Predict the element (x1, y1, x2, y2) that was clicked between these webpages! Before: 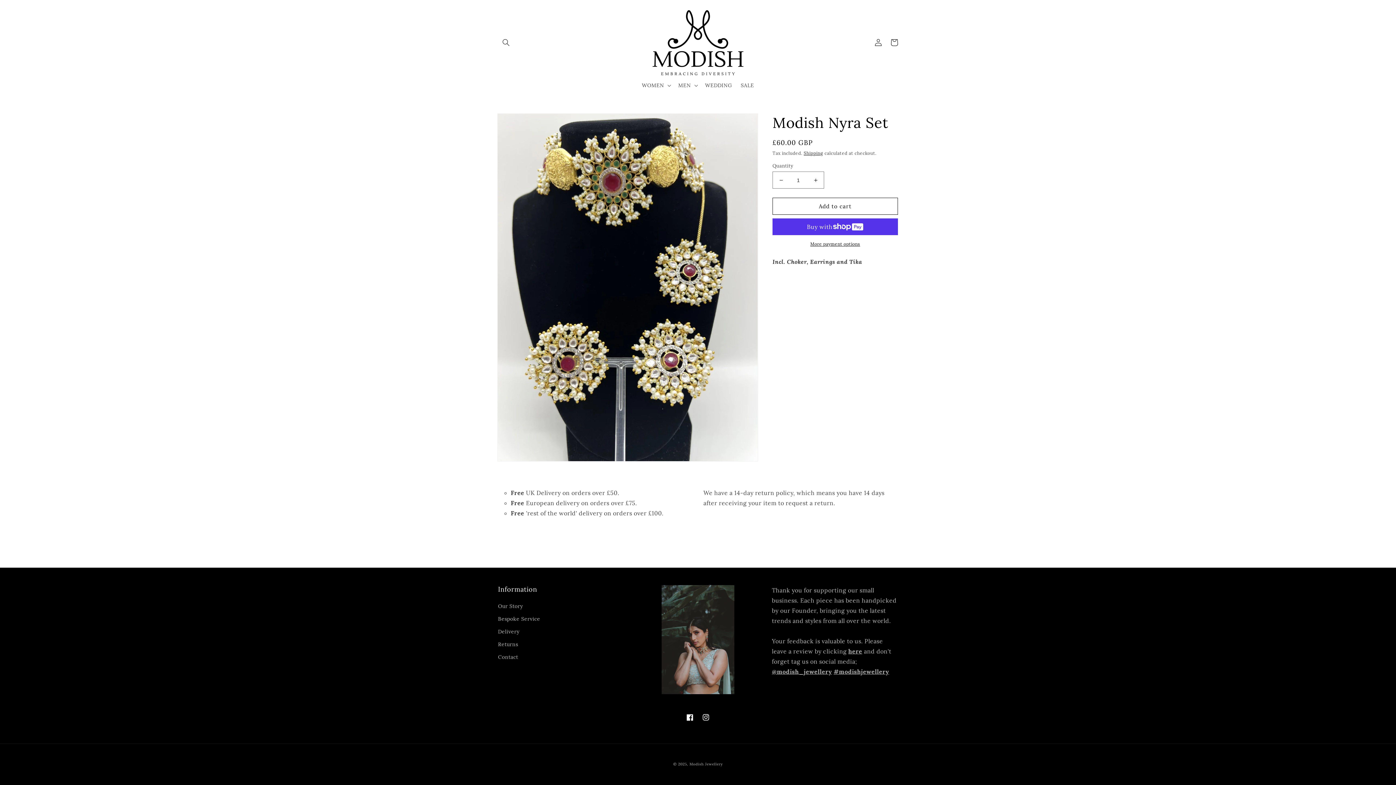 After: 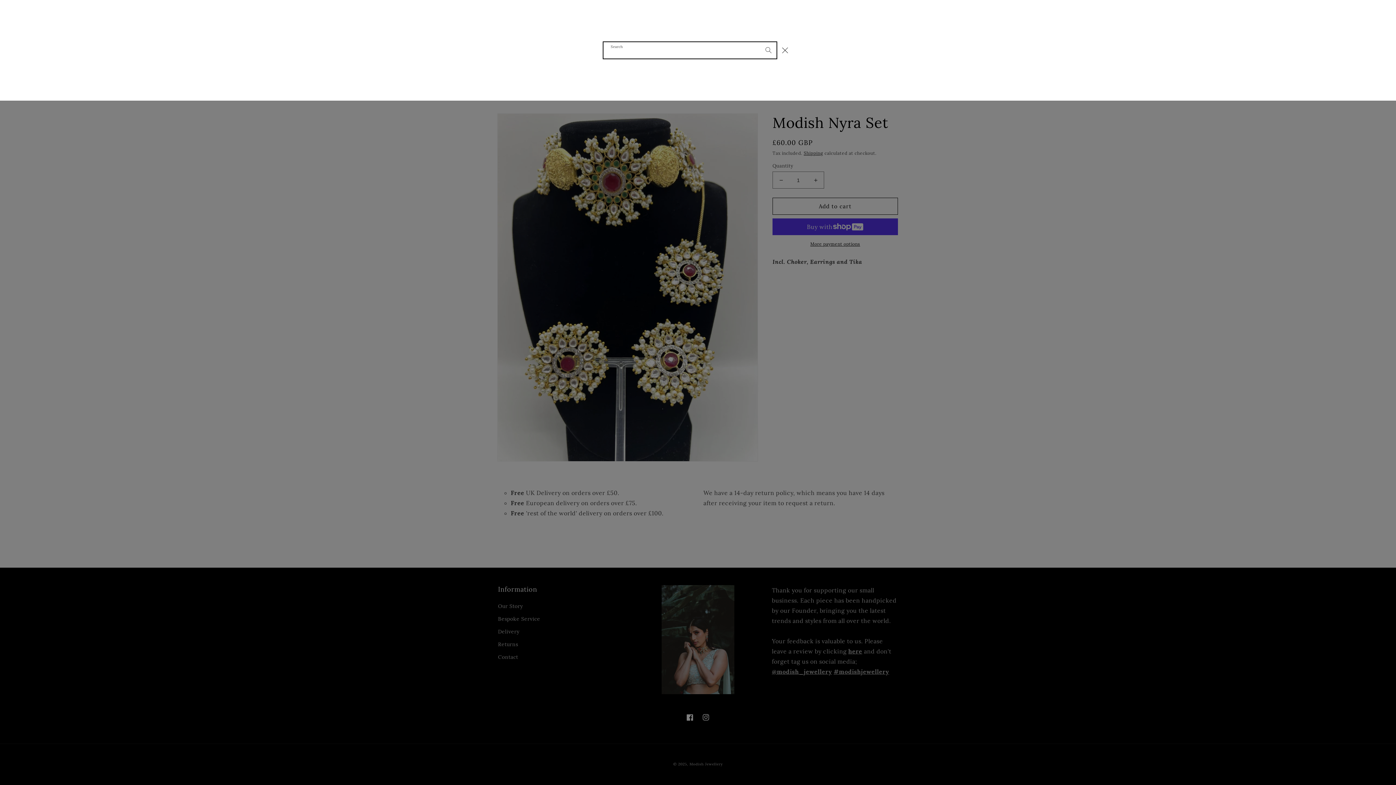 Action: bbox: (498, 34, 514, 50) label: Search